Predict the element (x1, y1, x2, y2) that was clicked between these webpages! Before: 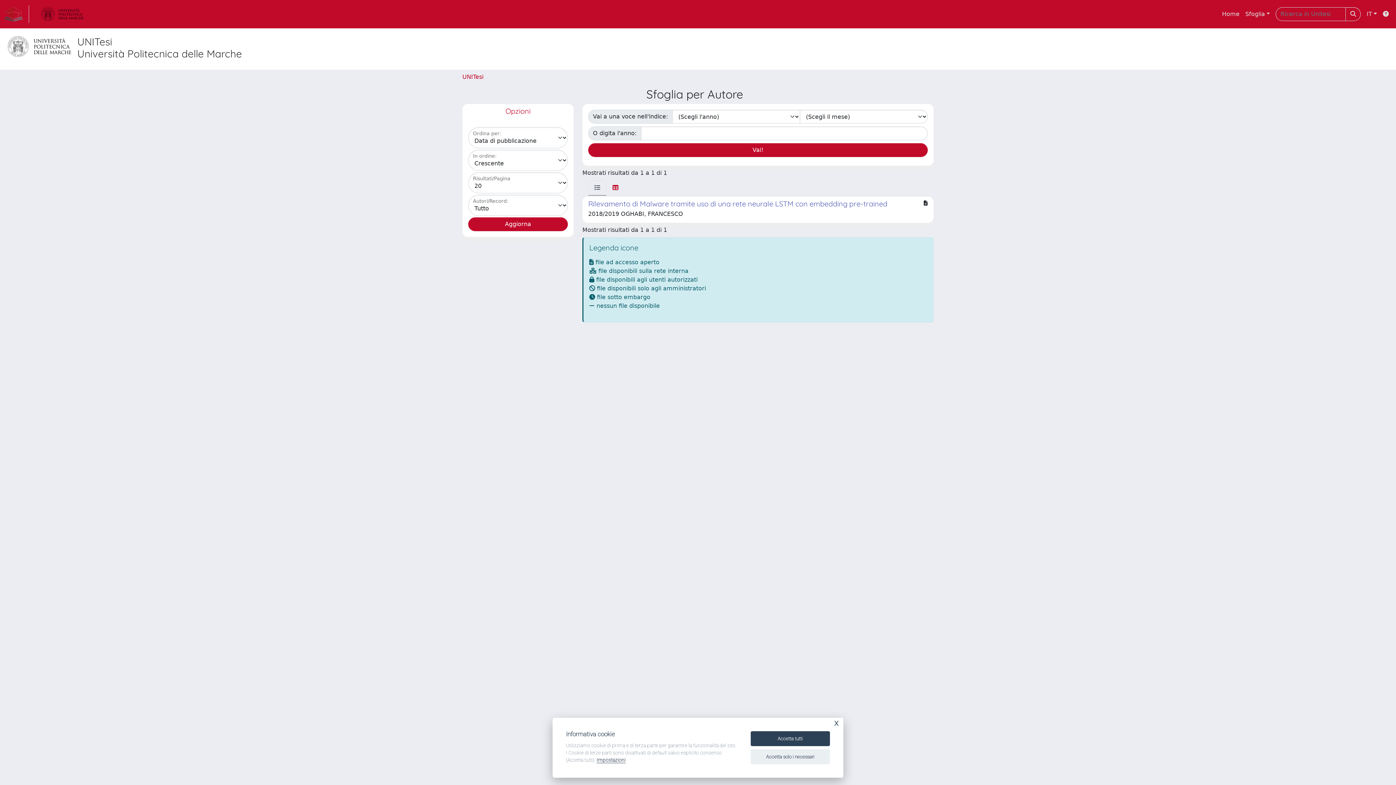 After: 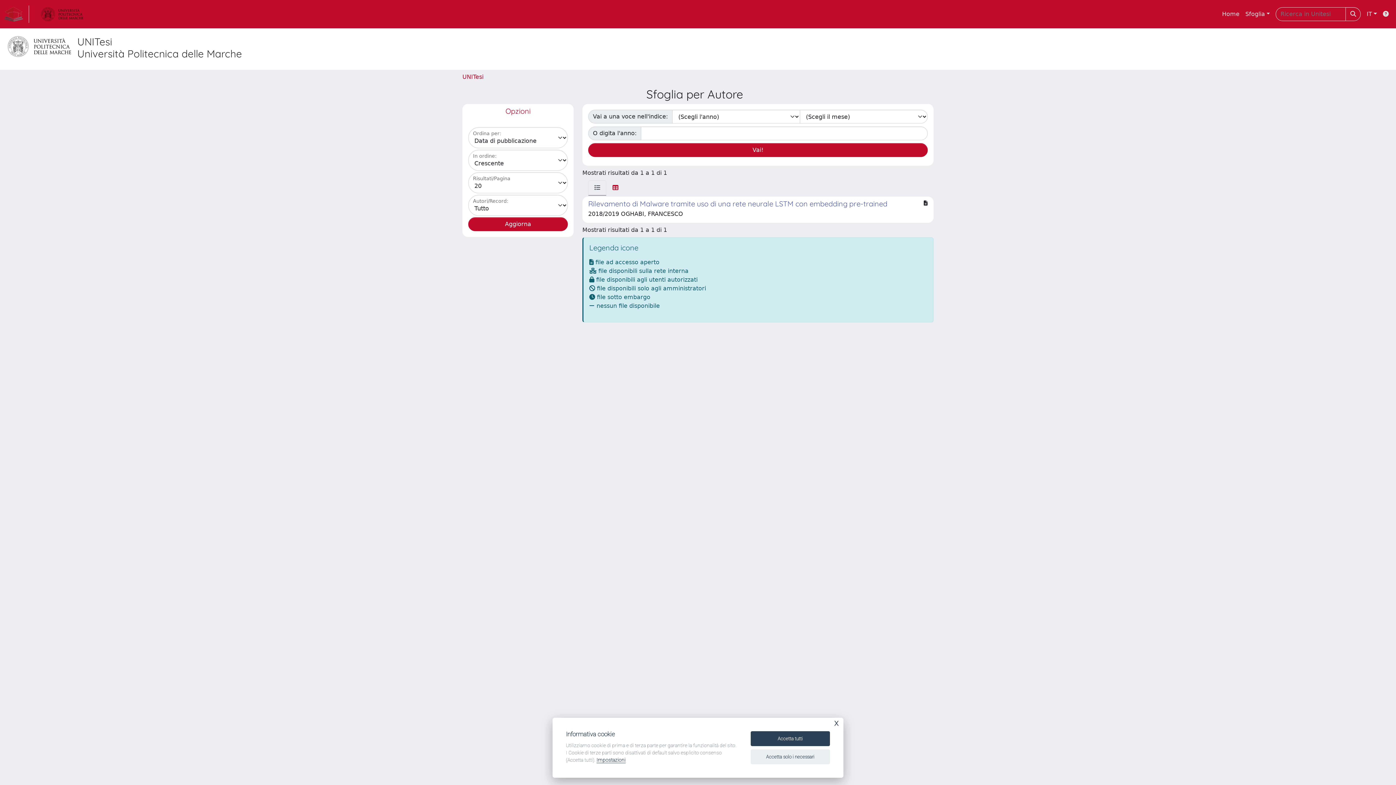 Action: bbox: (588, 180, 606, 195)